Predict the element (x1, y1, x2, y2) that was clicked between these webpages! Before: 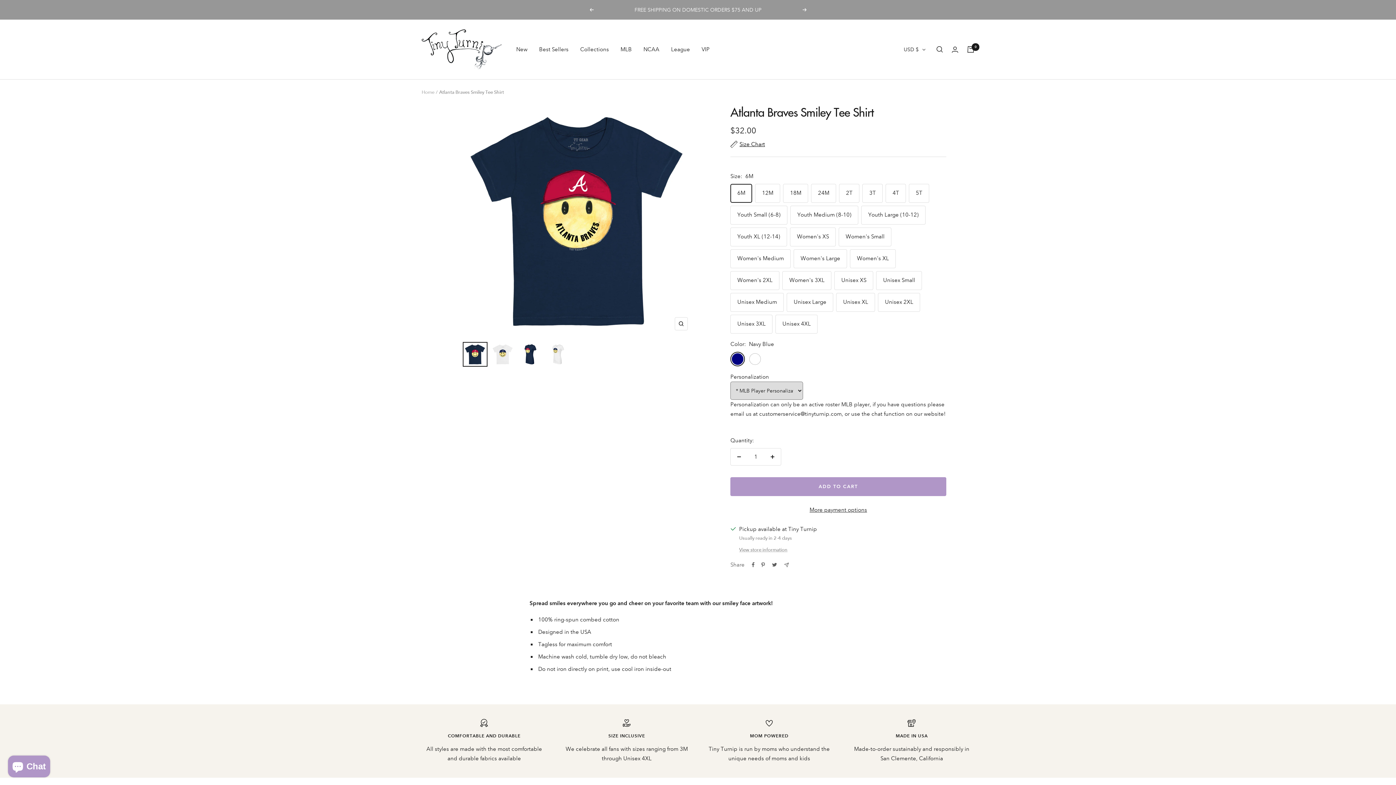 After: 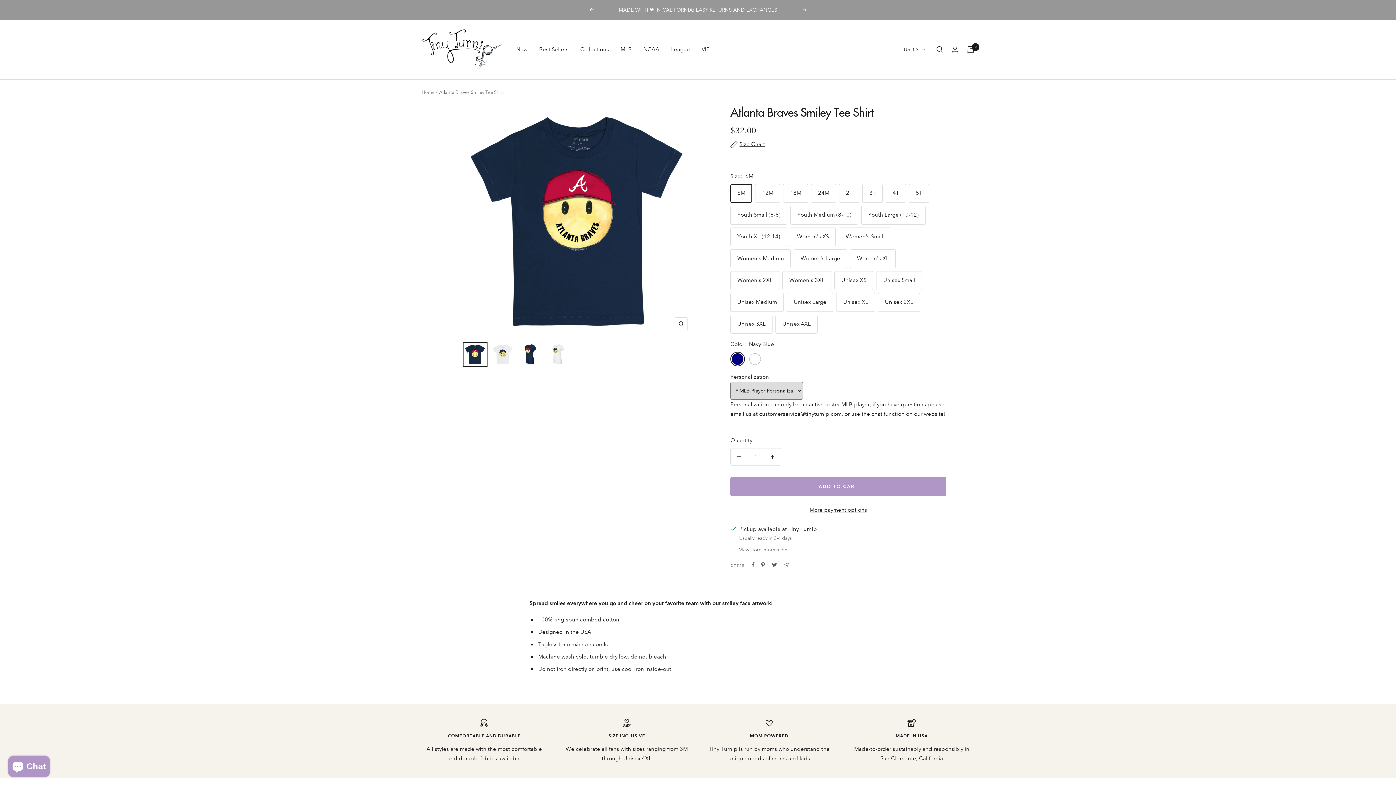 Action: label: Next bbox: (802, 8, 807, 11)